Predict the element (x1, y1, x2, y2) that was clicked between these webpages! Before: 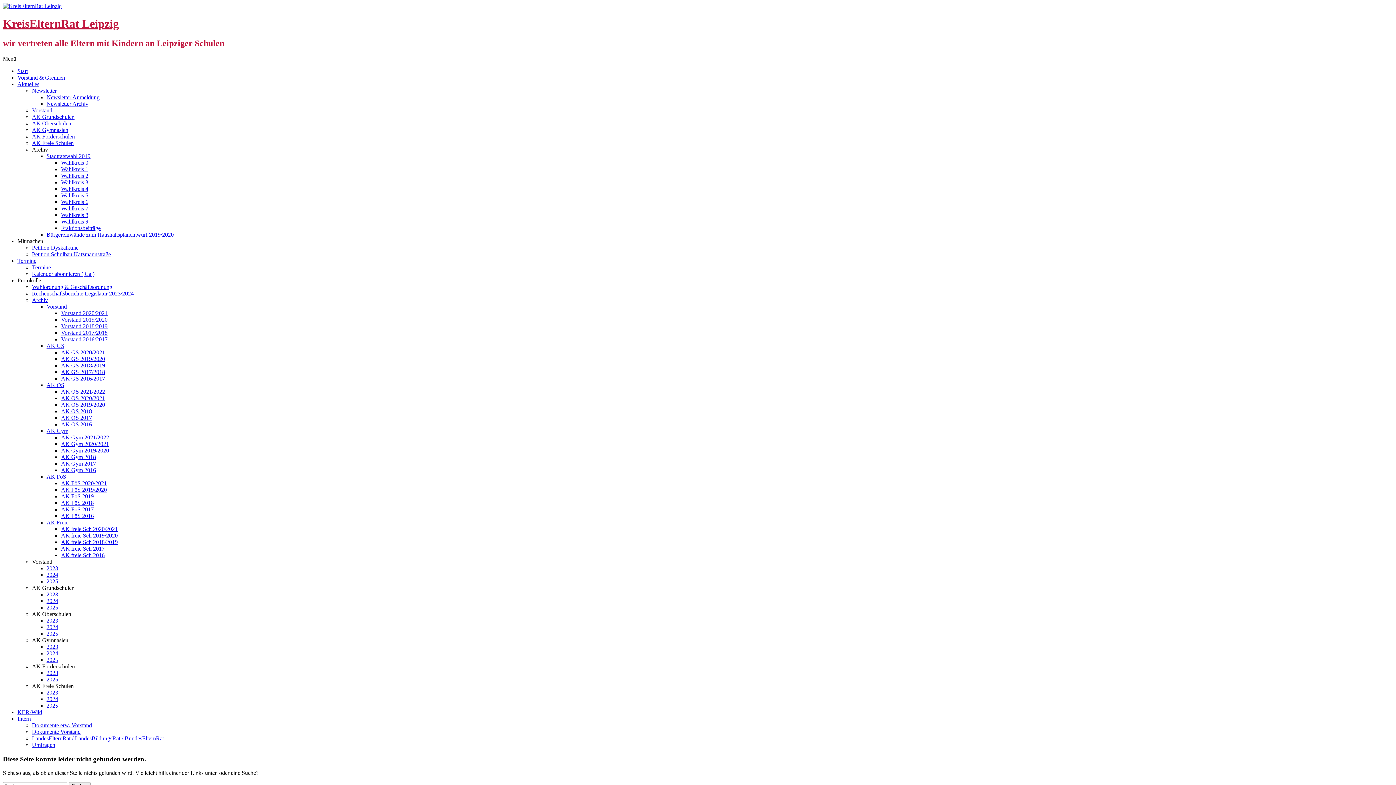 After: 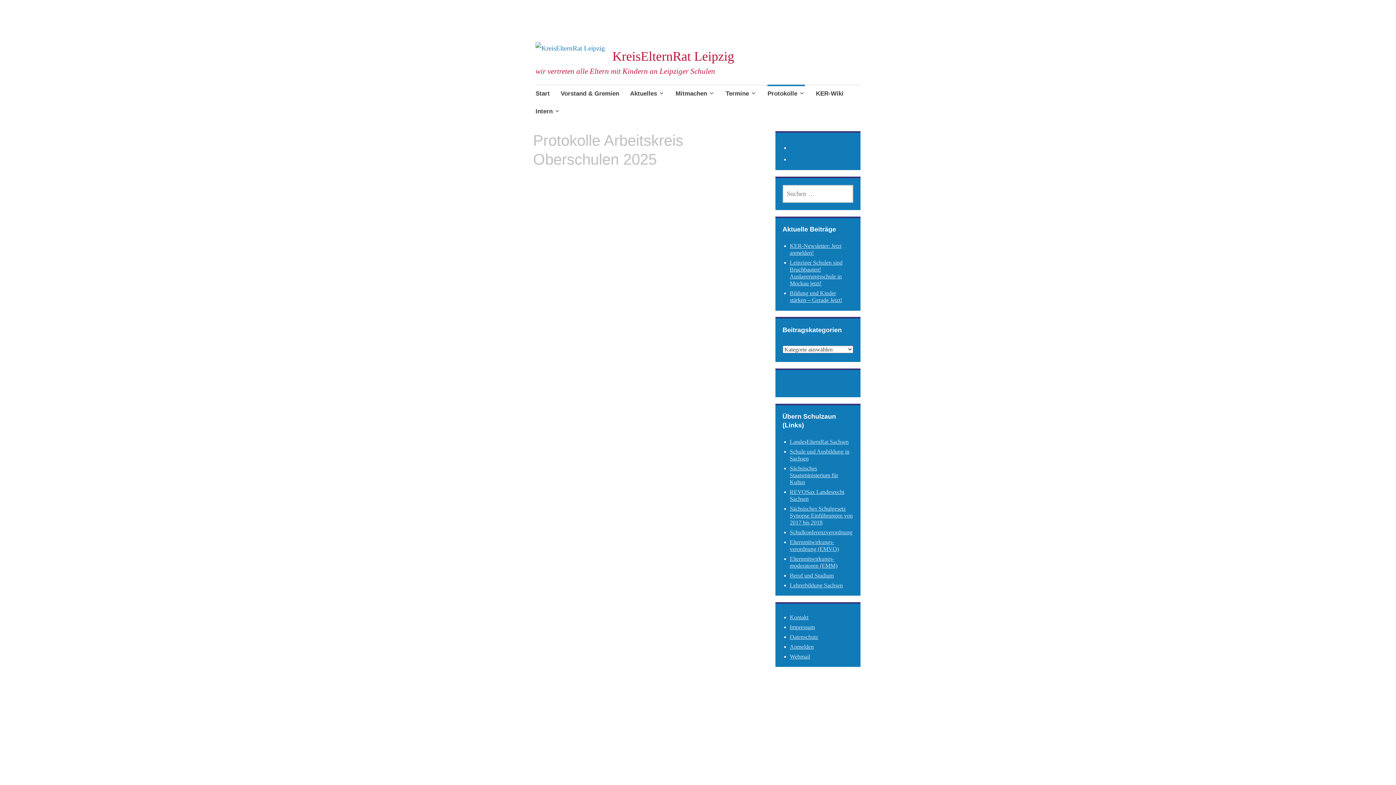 Action: label: 2025 bbox: (46, 630, 58, 637)